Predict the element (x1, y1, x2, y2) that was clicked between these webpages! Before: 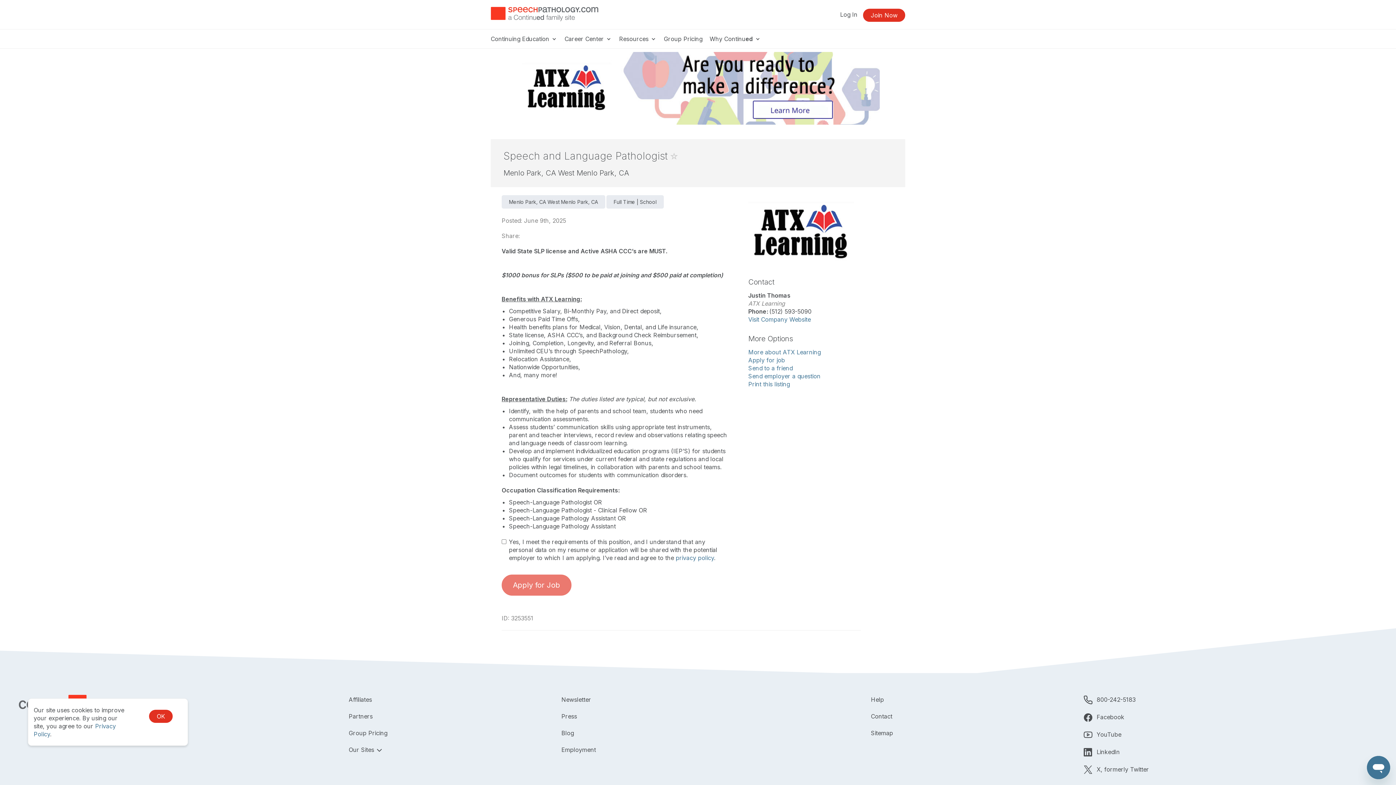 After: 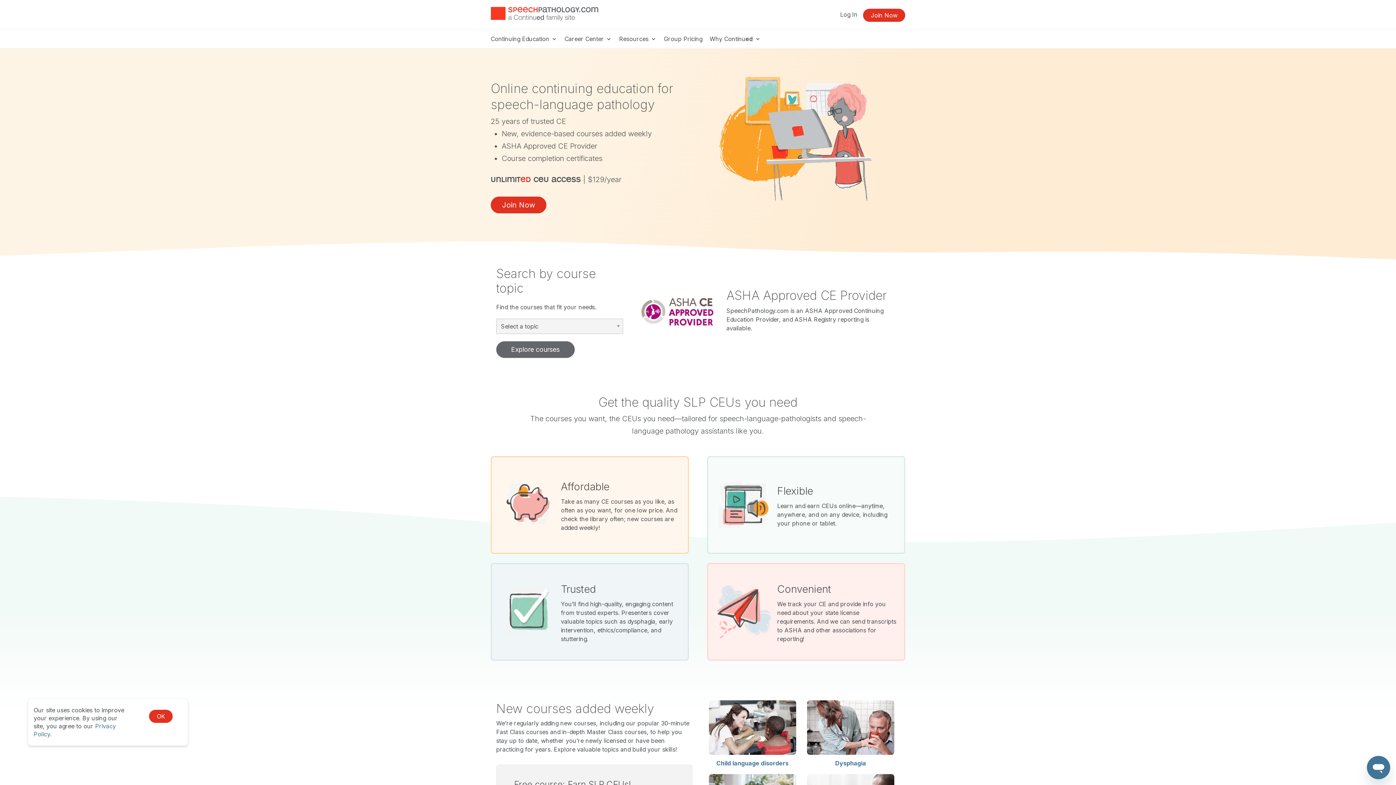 Action: bbox: (490, 1, 598, 27)